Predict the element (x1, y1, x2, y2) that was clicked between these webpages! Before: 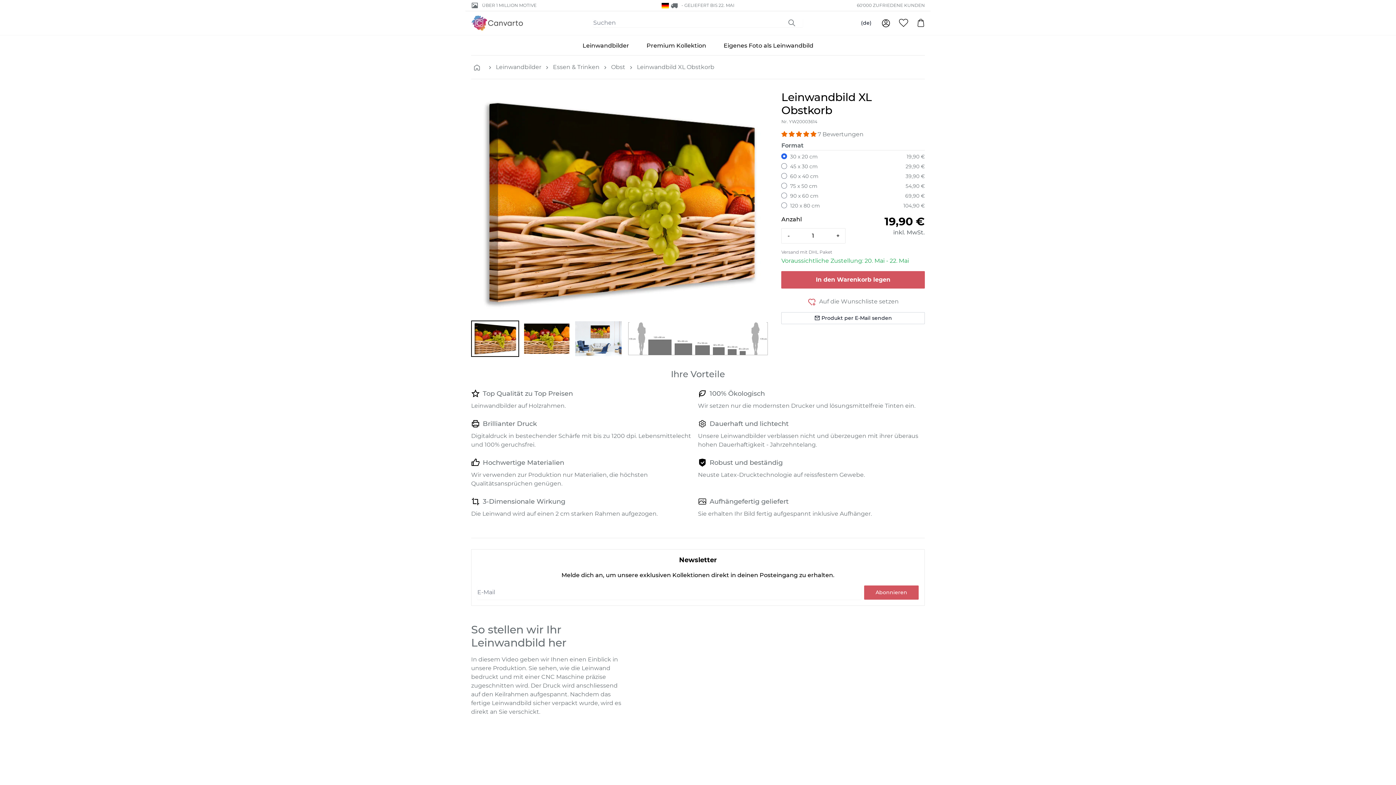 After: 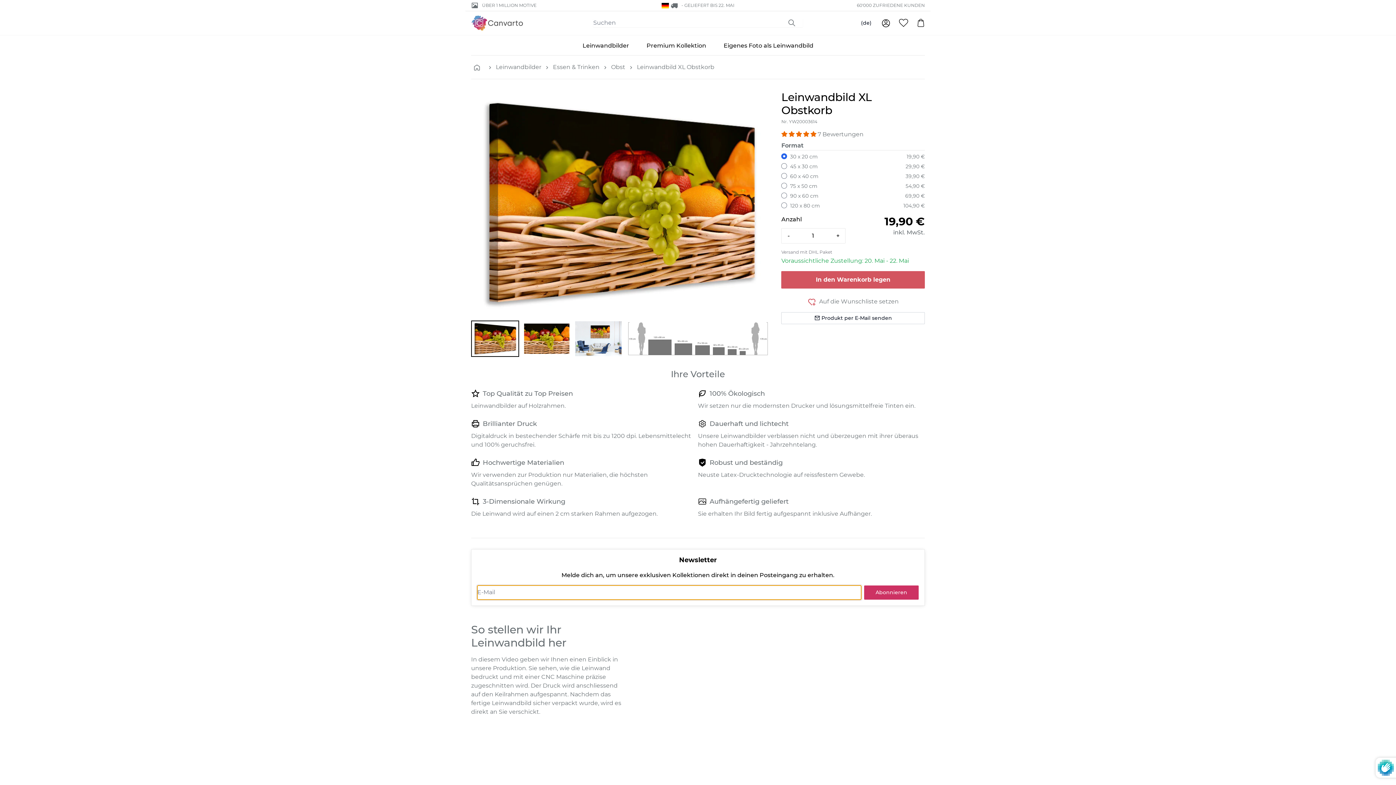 Action: bbox: (864, 585, 918, 599) label: Abonnieren